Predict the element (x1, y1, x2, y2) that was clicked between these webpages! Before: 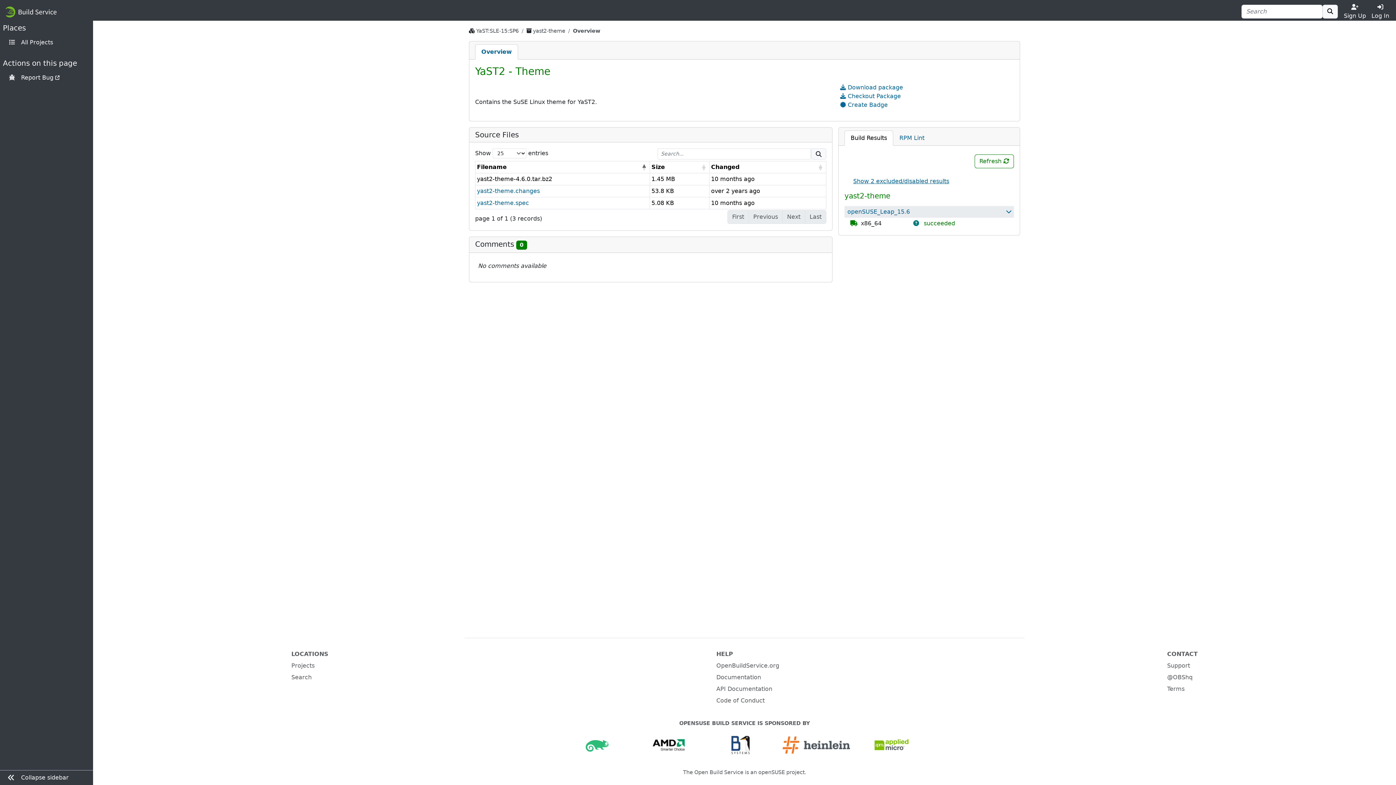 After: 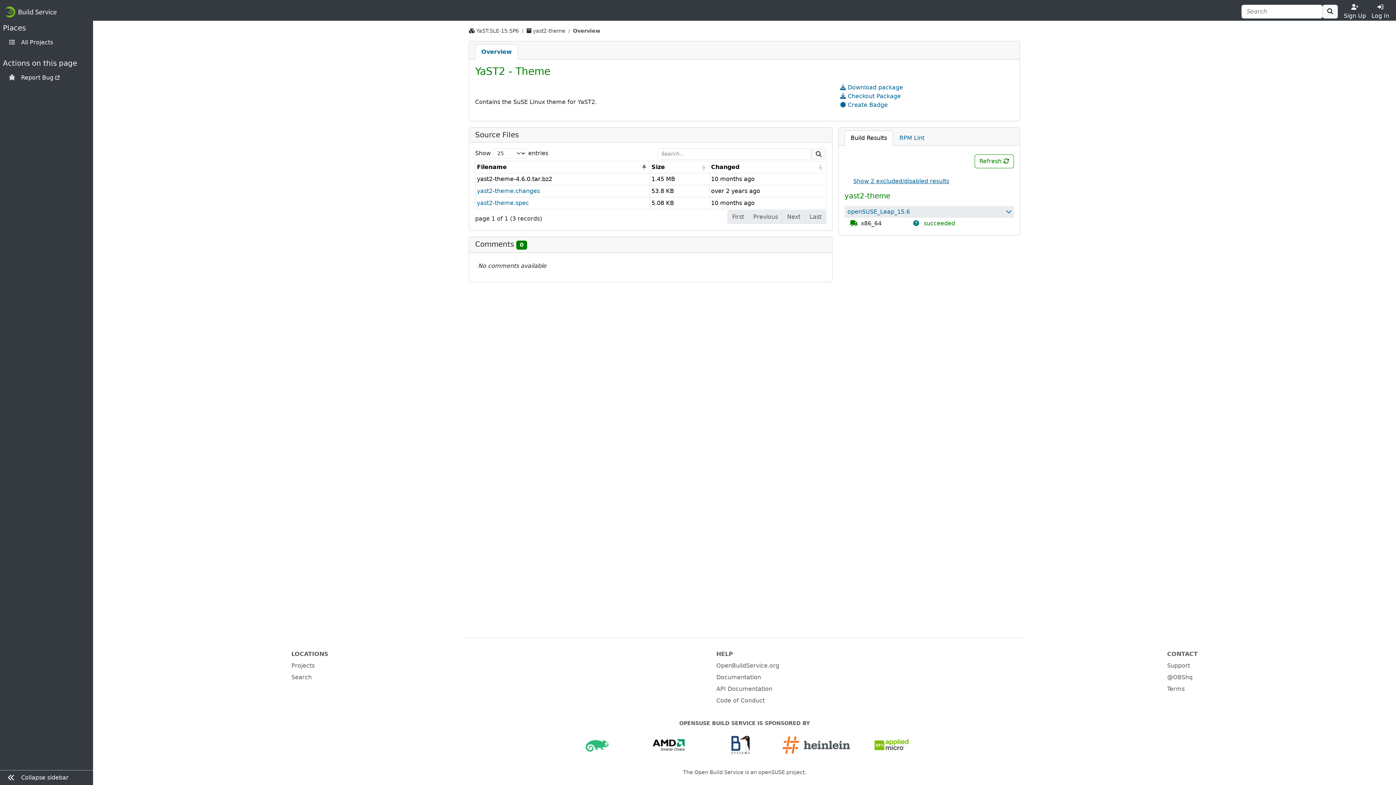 Action: bbox: (533, 28, 565, 33) label: yast2-theme